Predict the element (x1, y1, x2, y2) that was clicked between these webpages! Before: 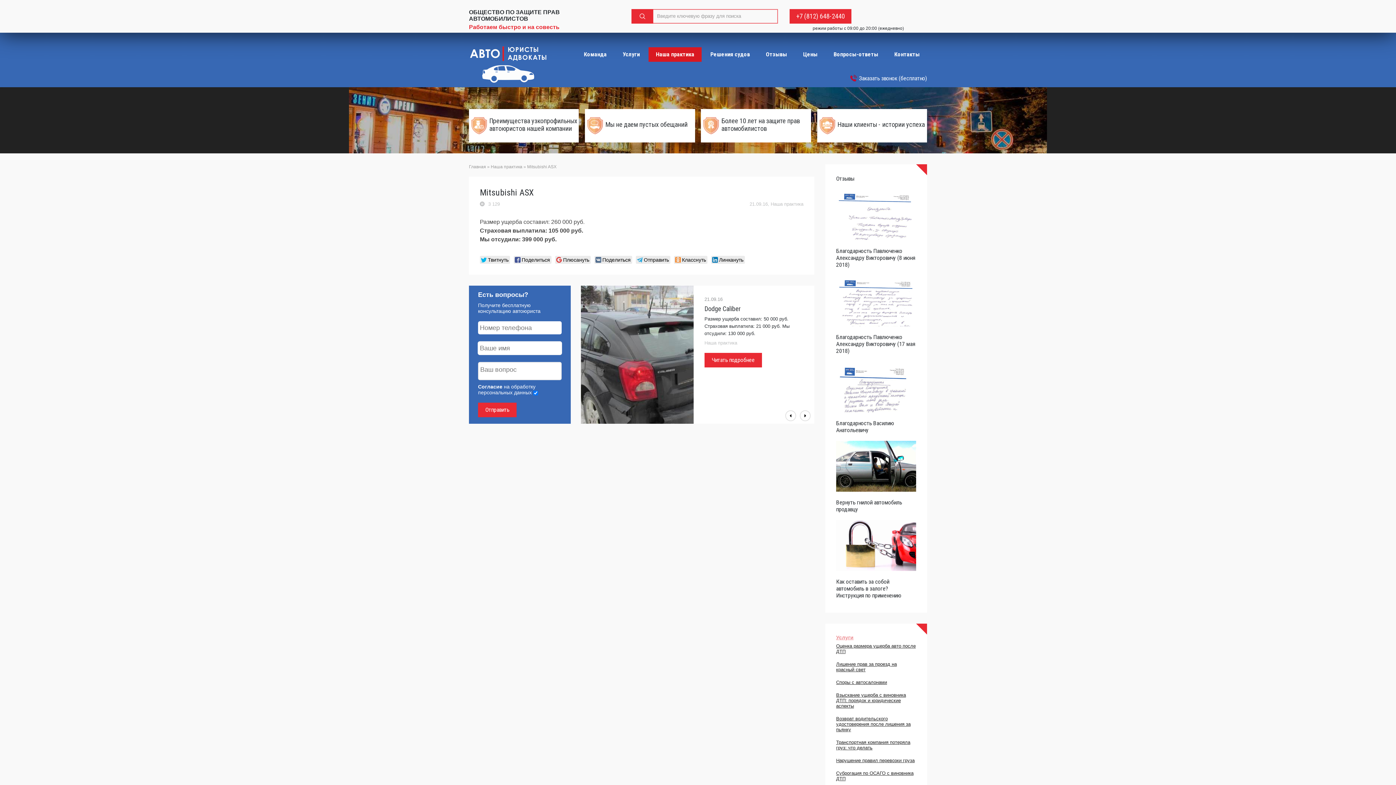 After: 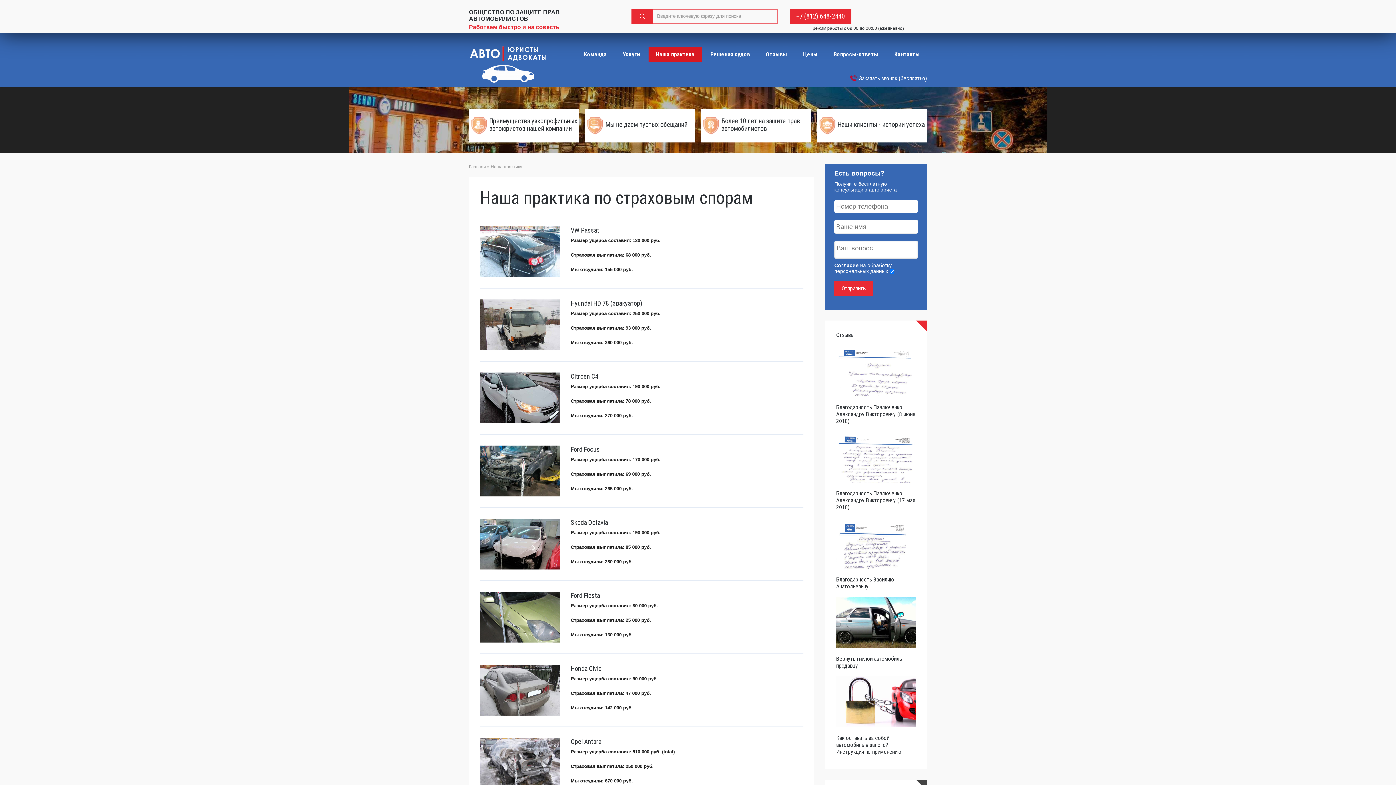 Action: label: Наша практика bbox: (490, 164, 522, 169)